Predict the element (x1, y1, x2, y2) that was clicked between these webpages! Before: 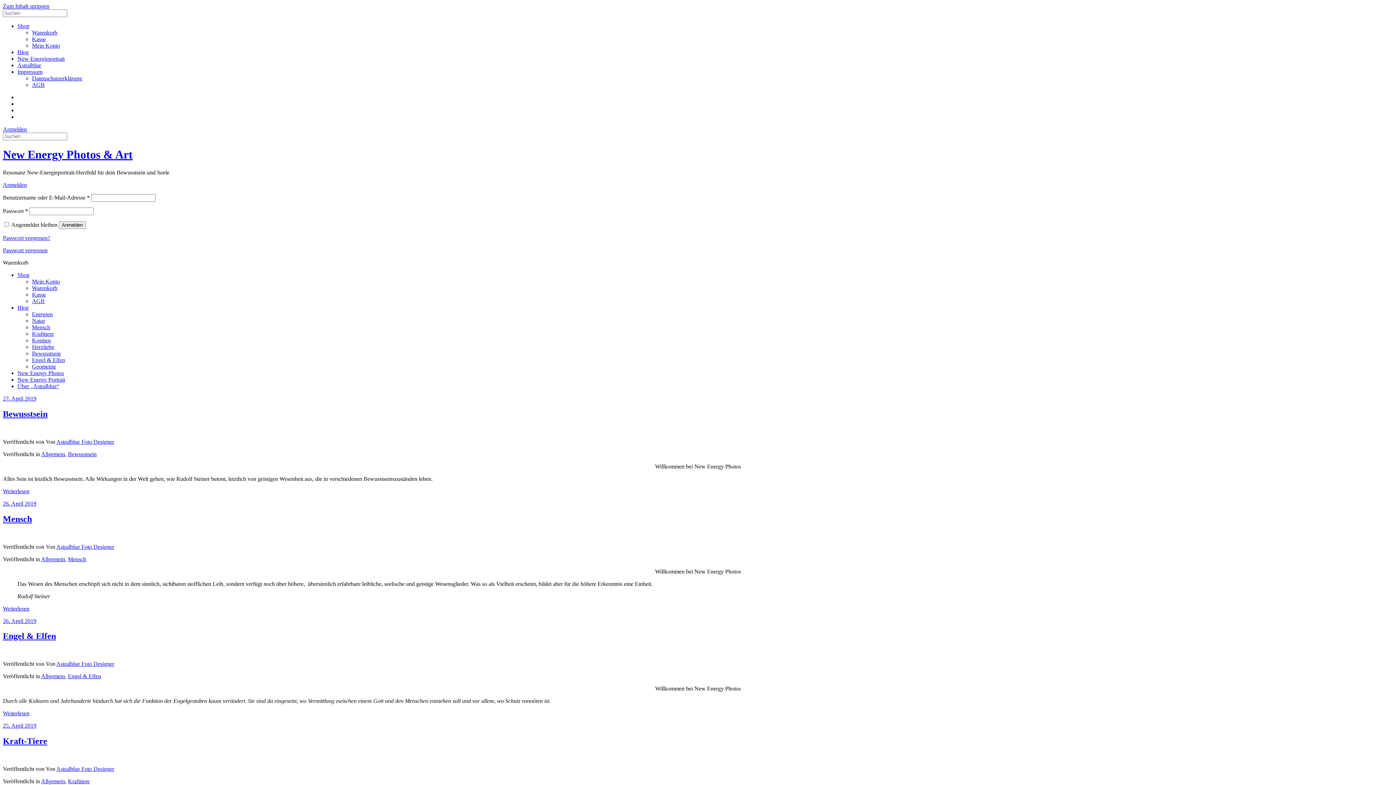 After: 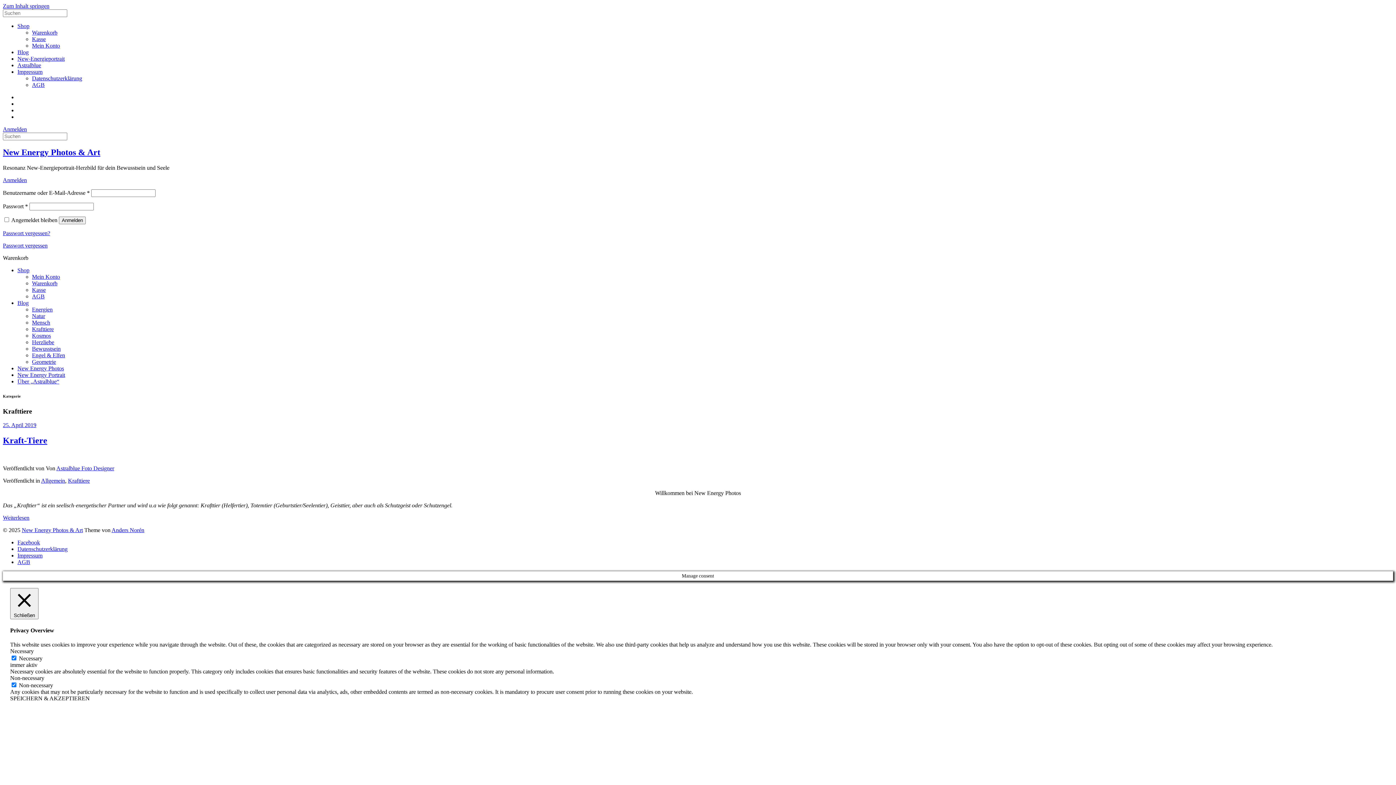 Action: bbox: (32, 330, 53, 337) label: Krafttiere